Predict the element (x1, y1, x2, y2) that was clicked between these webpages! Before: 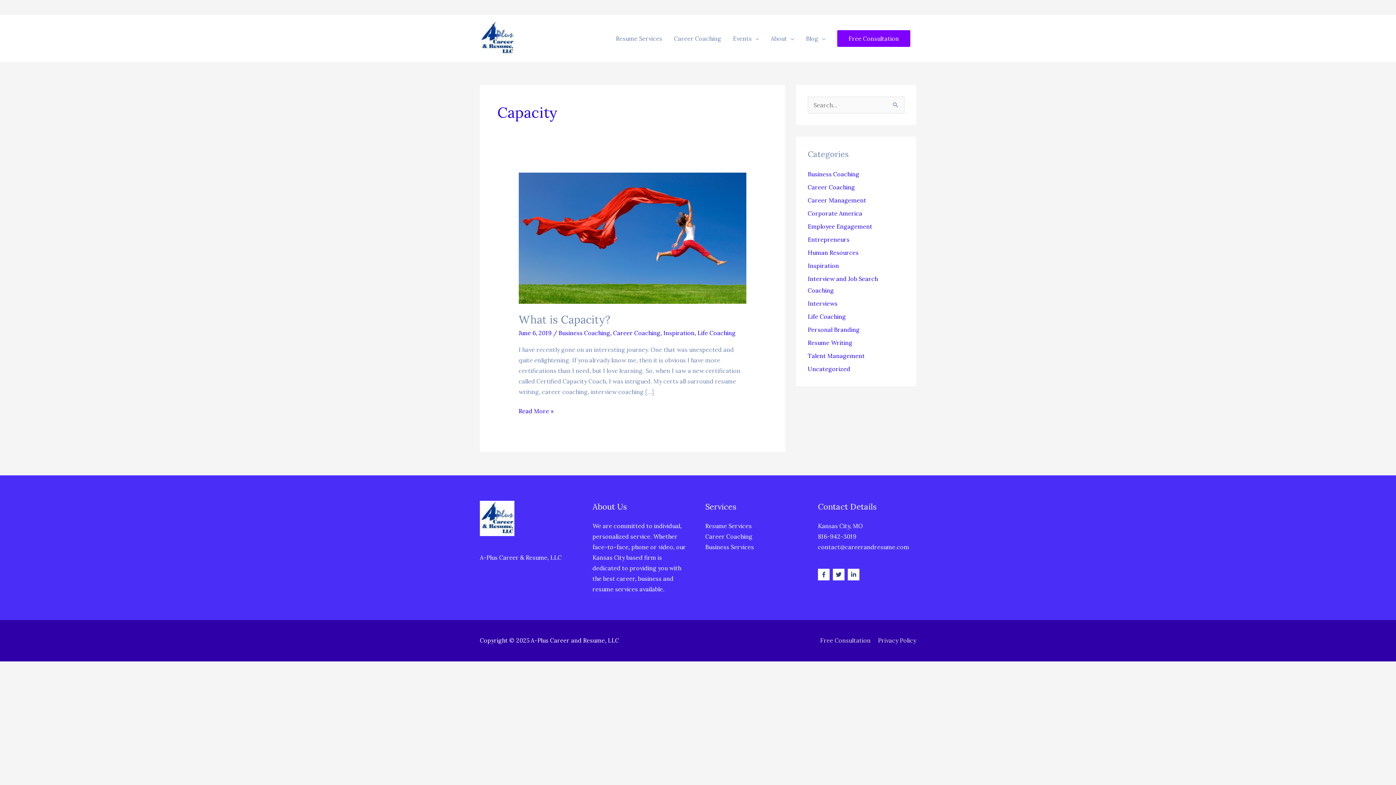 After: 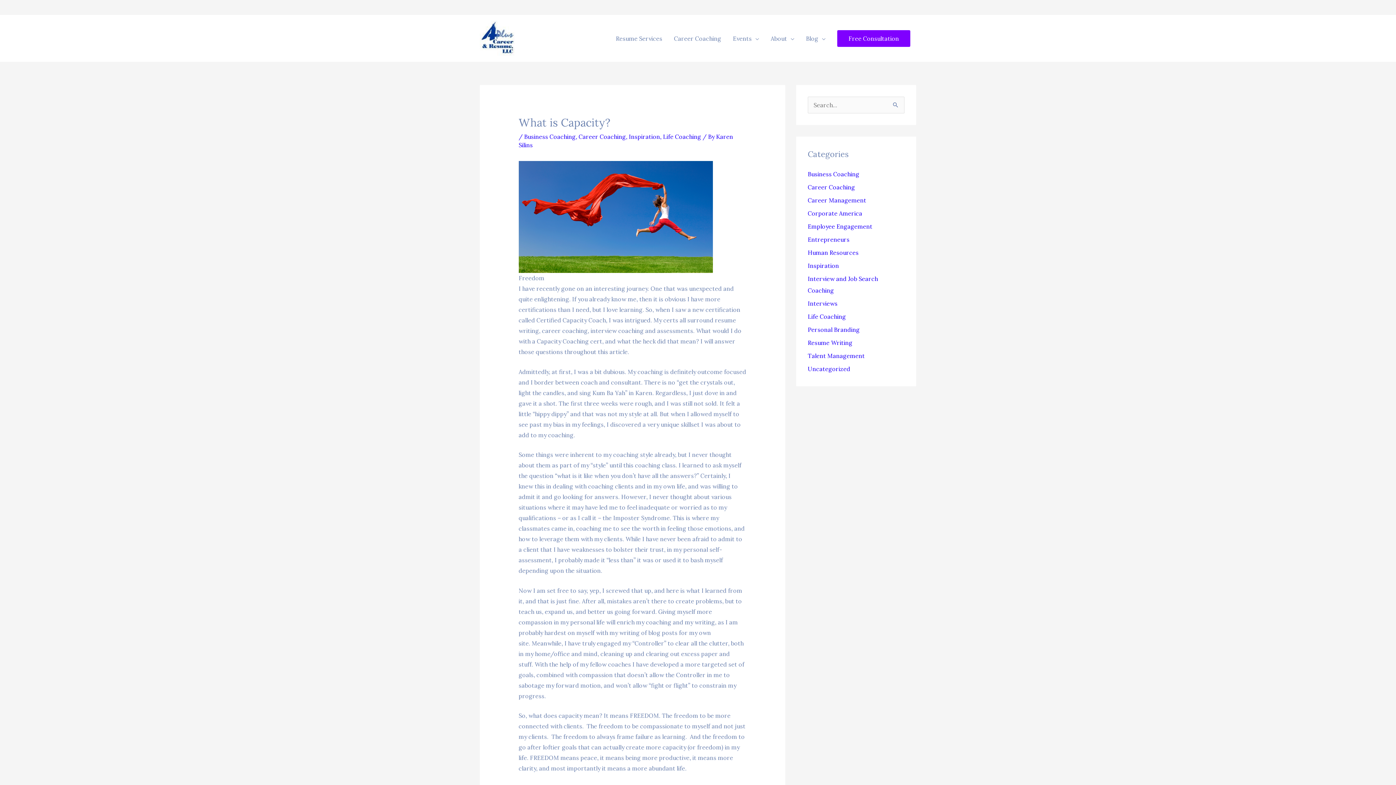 Action: bbox: (518, 234, 746, 241) label: Read: What is Capacity?